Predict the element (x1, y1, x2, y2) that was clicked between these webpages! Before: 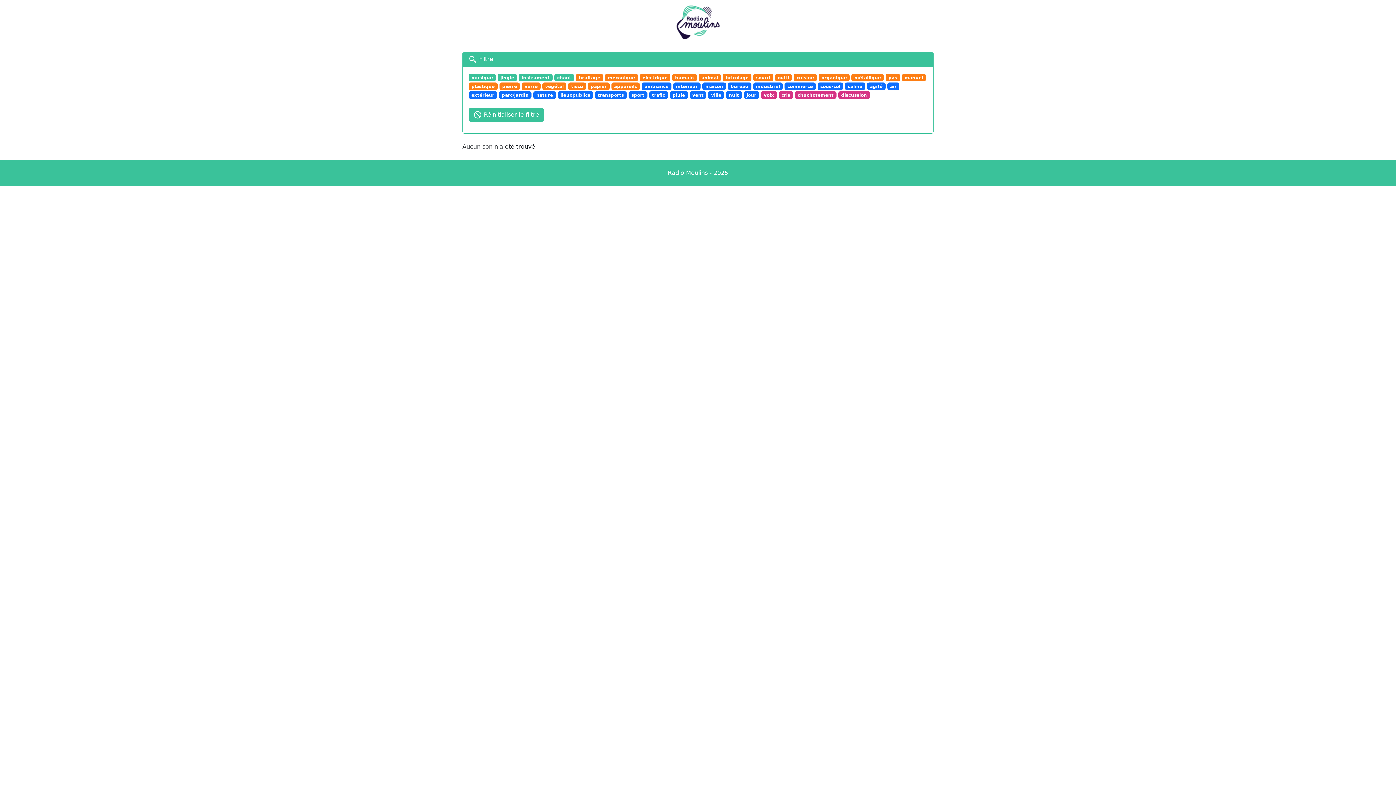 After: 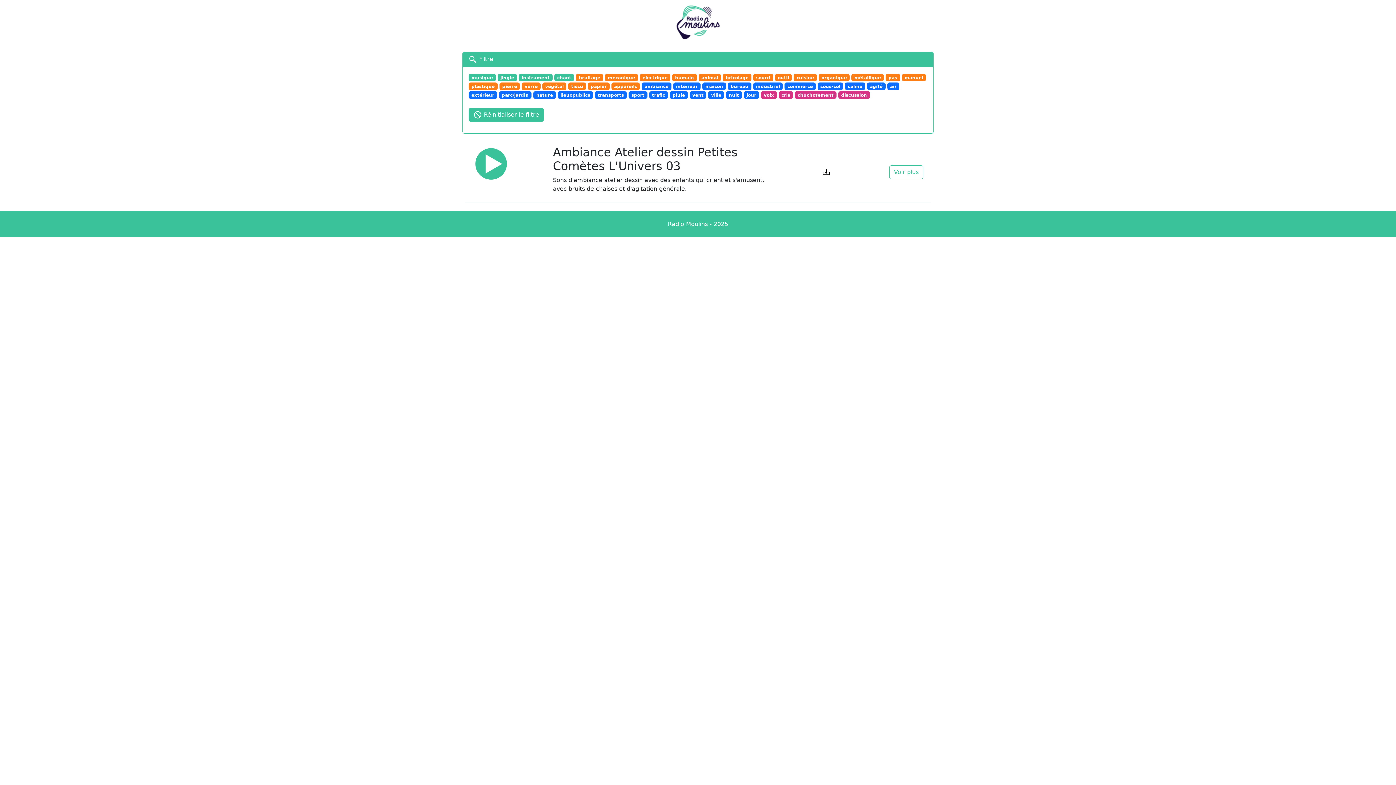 Action: label: cris bbox: (778, 91, 793, 98)